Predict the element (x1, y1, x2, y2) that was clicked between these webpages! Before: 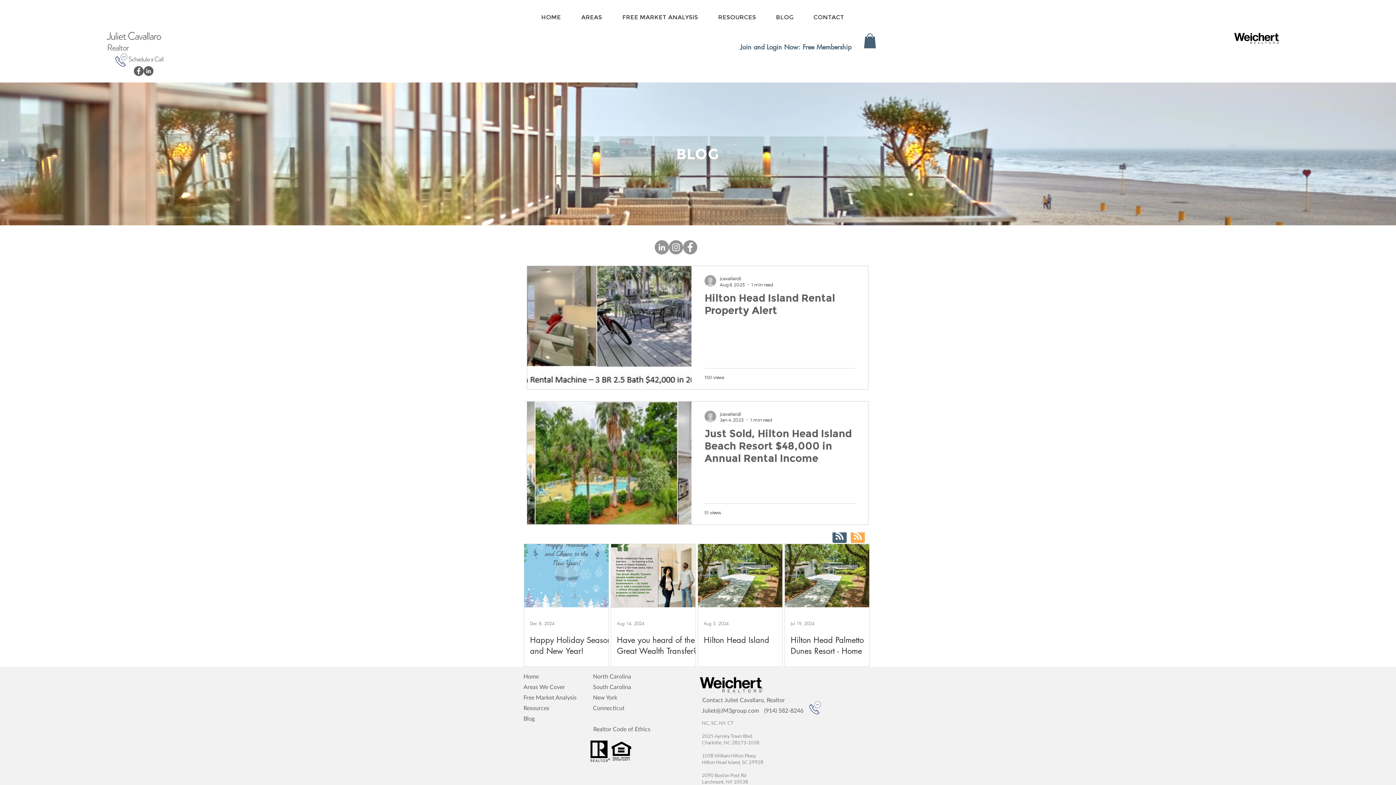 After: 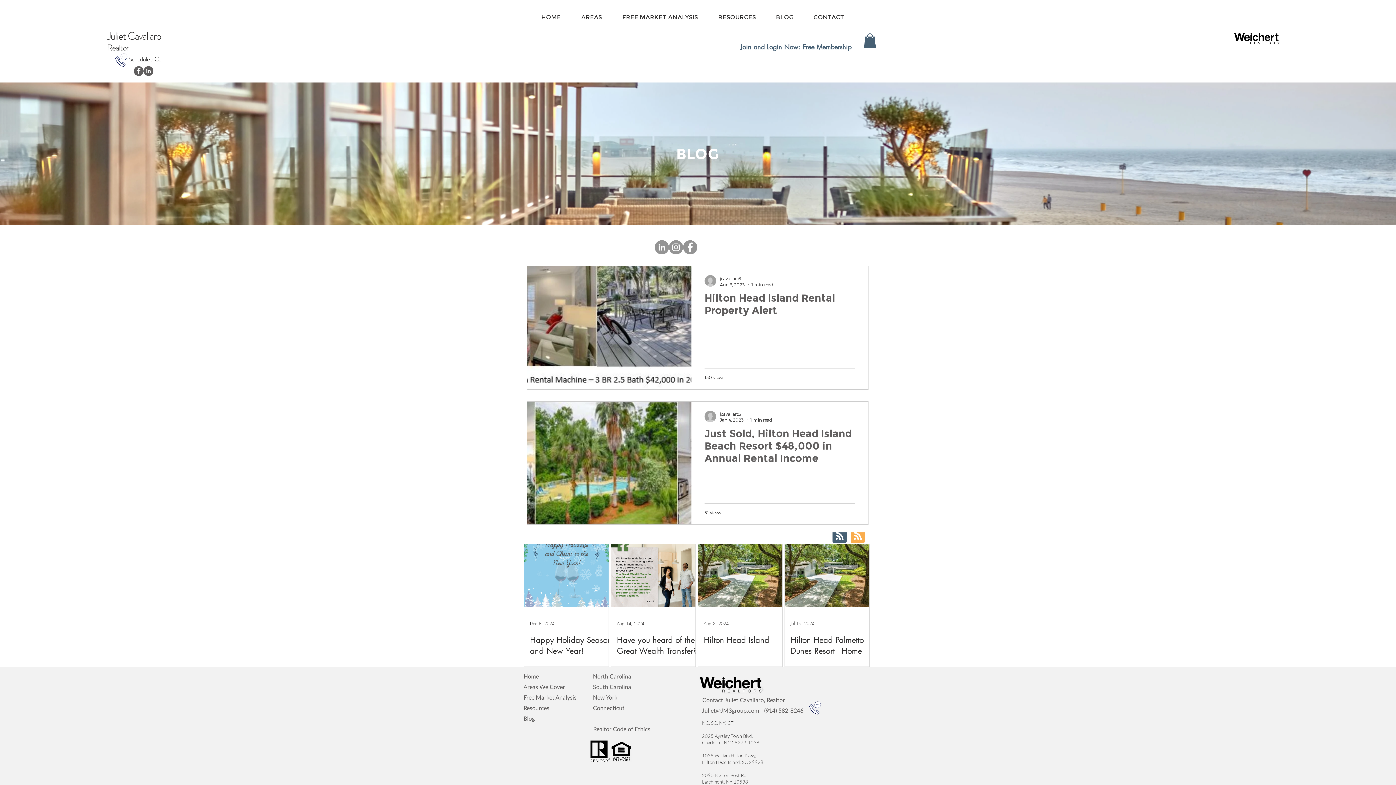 Action: bbox: (808, 700, 822, 715)